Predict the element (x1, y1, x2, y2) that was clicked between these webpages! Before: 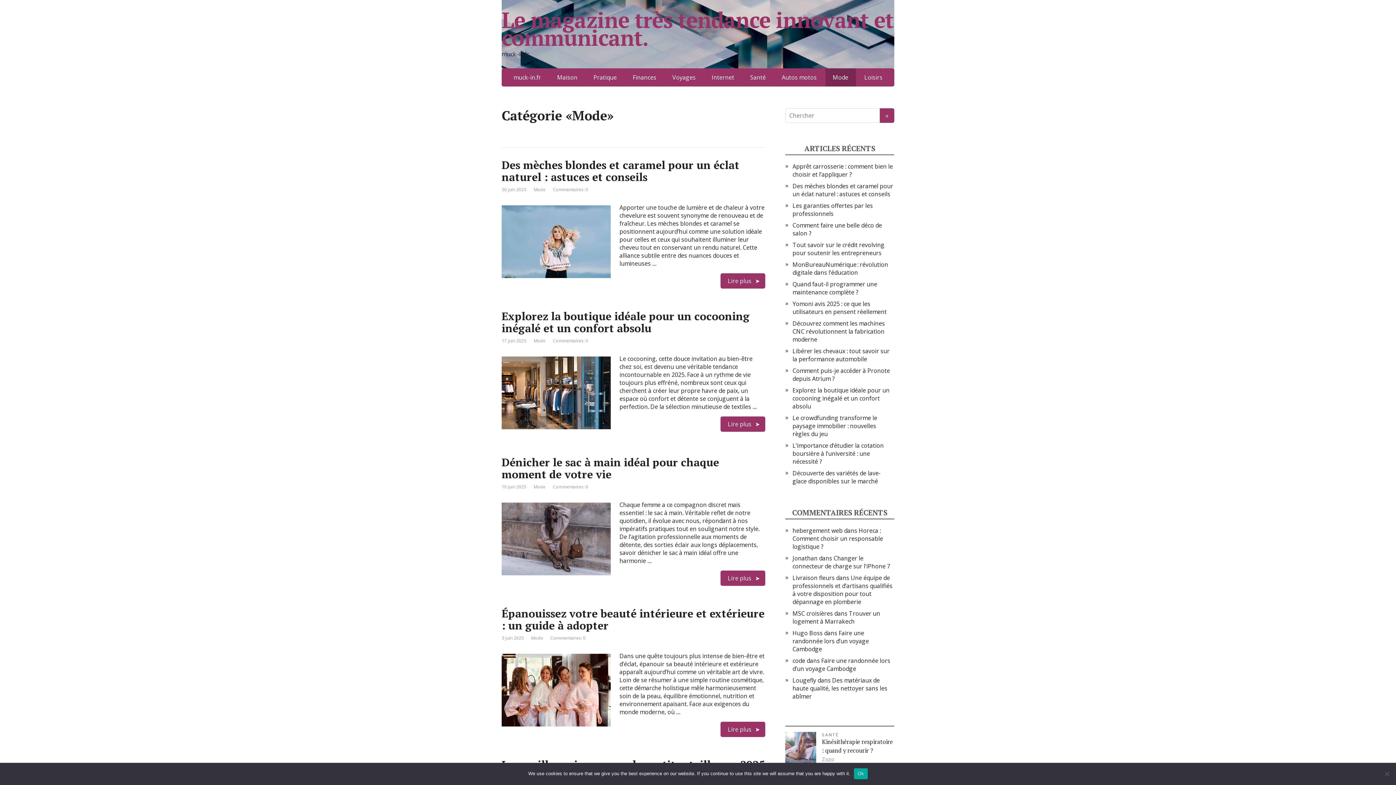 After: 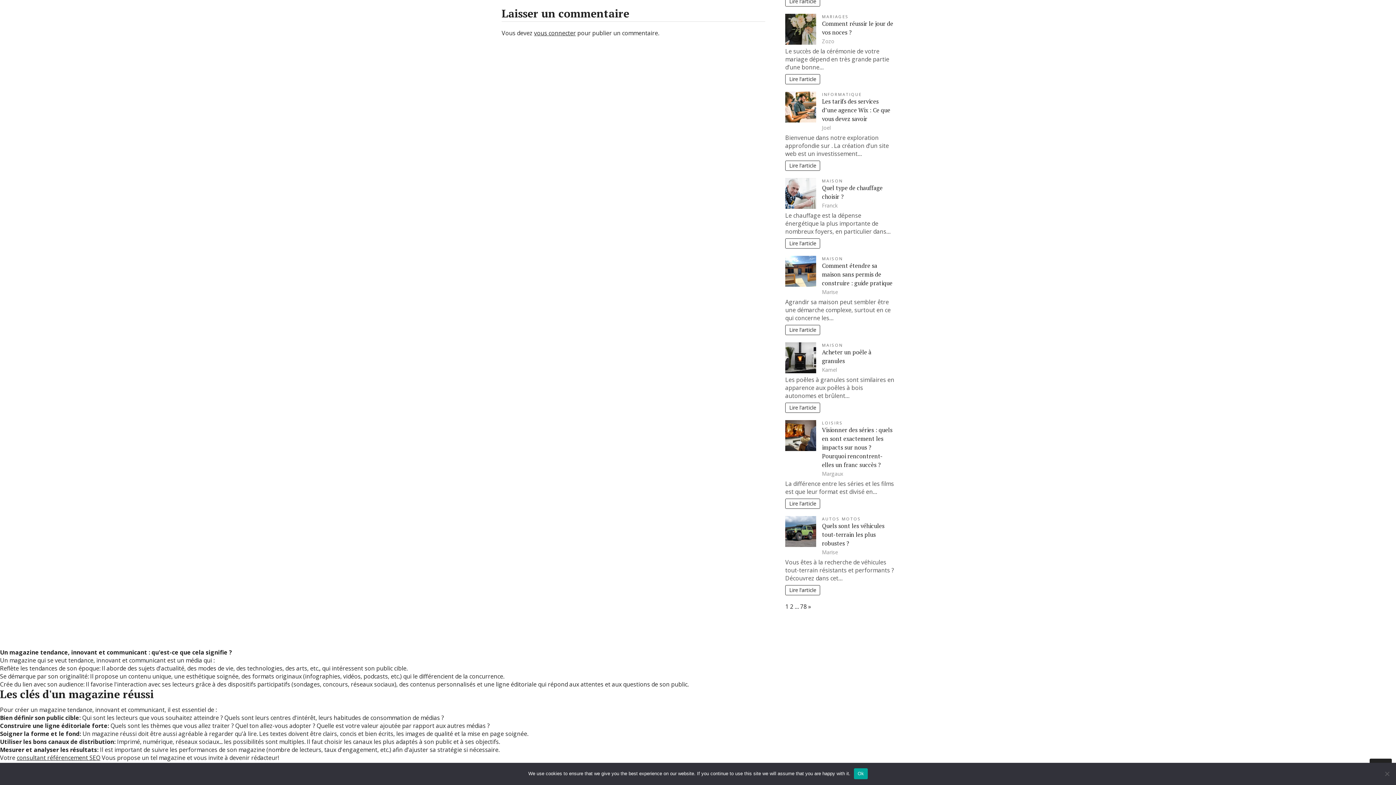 Action: label: Commentaires: 0 bbox: (553, 337, 588, 343)